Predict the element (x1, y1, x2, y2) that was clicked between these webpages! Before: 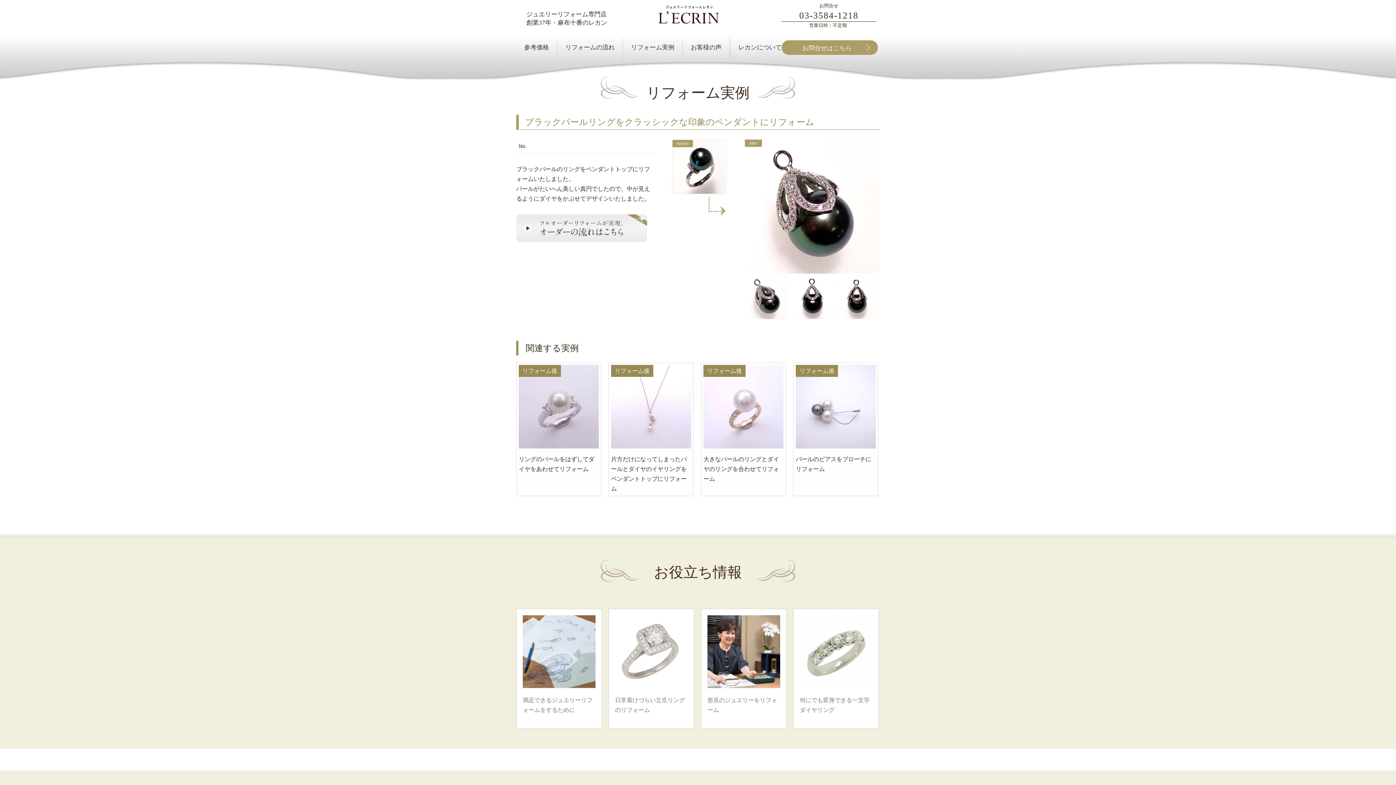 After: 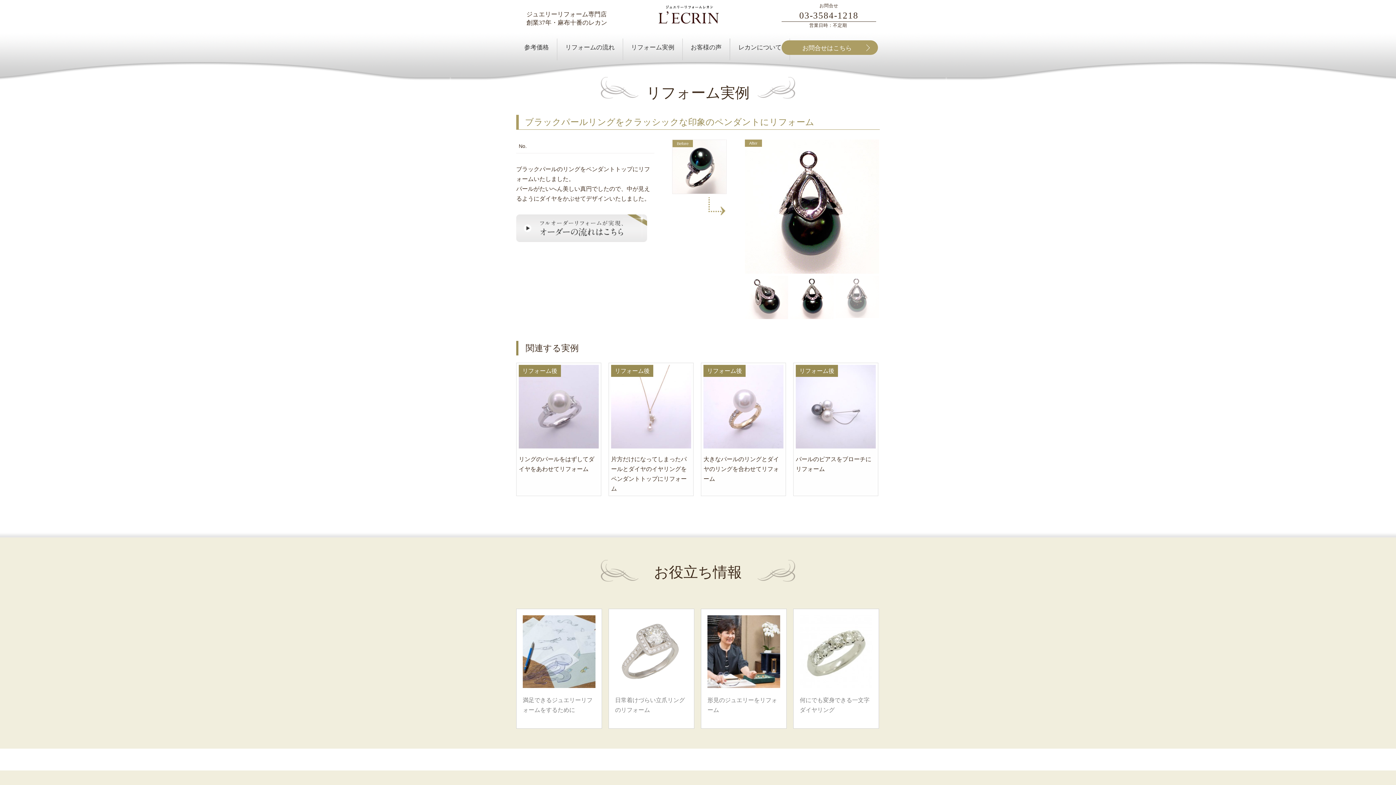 Action: bbox: (835, 314, 879, 320)